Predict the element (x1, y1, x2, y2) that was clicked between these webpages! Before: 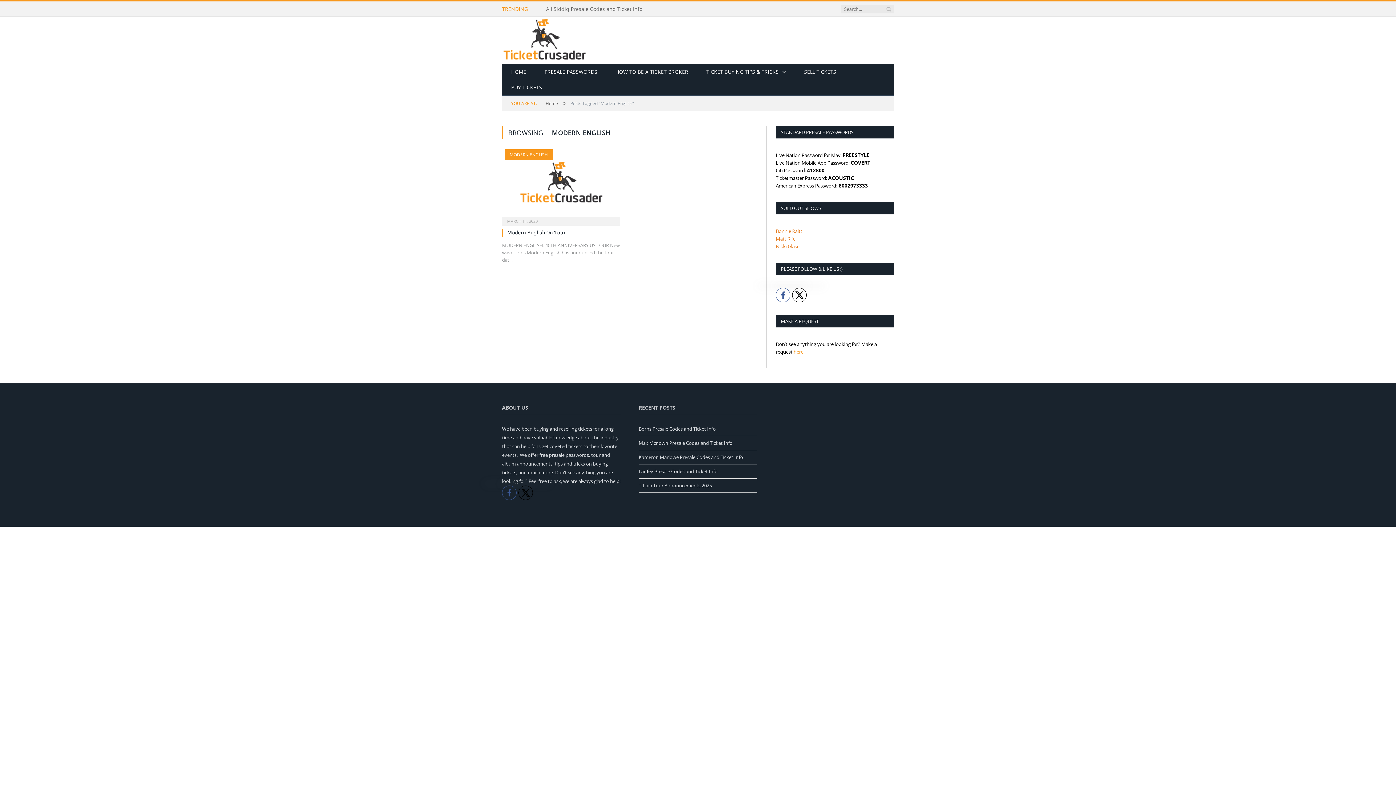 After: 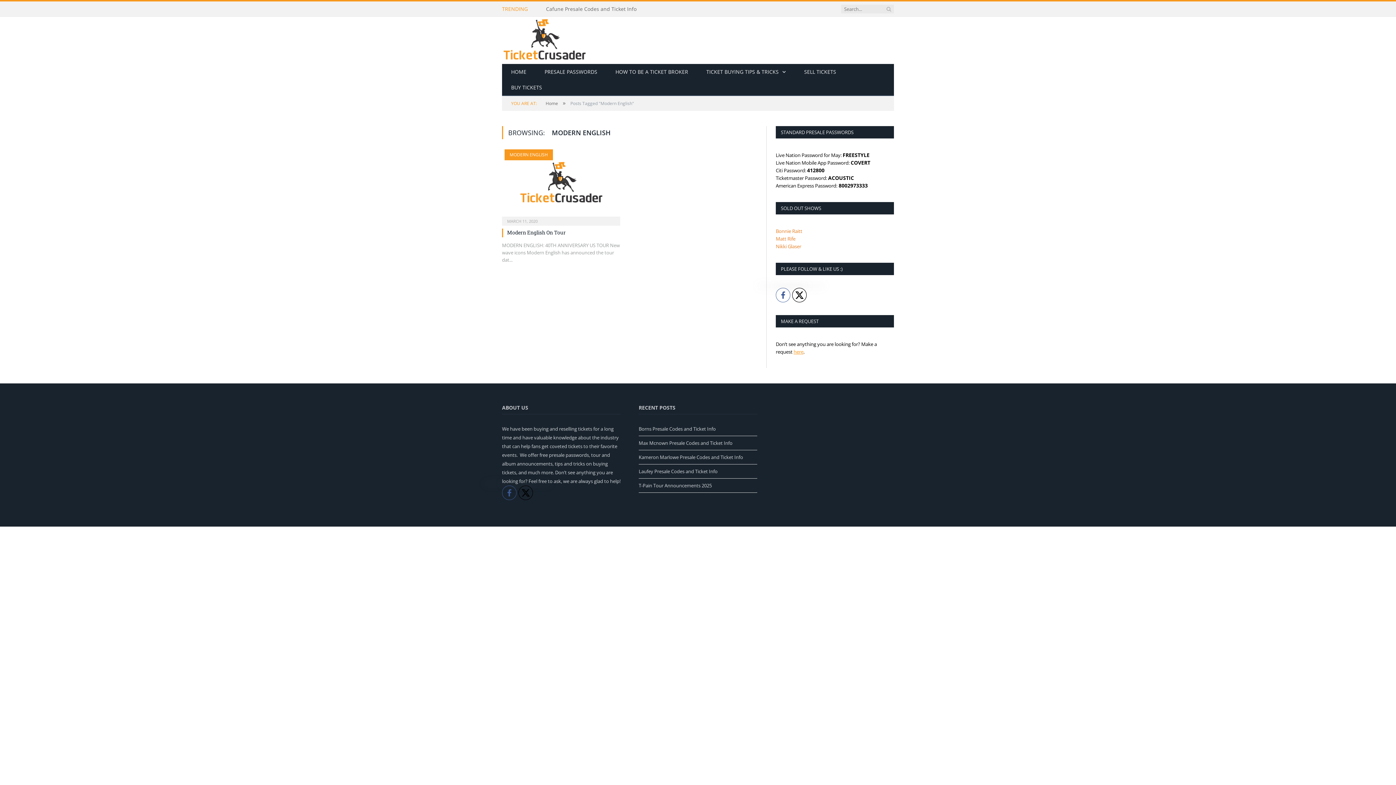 Action: bbox: (793, 348, 803, 355) label: here
is the request page